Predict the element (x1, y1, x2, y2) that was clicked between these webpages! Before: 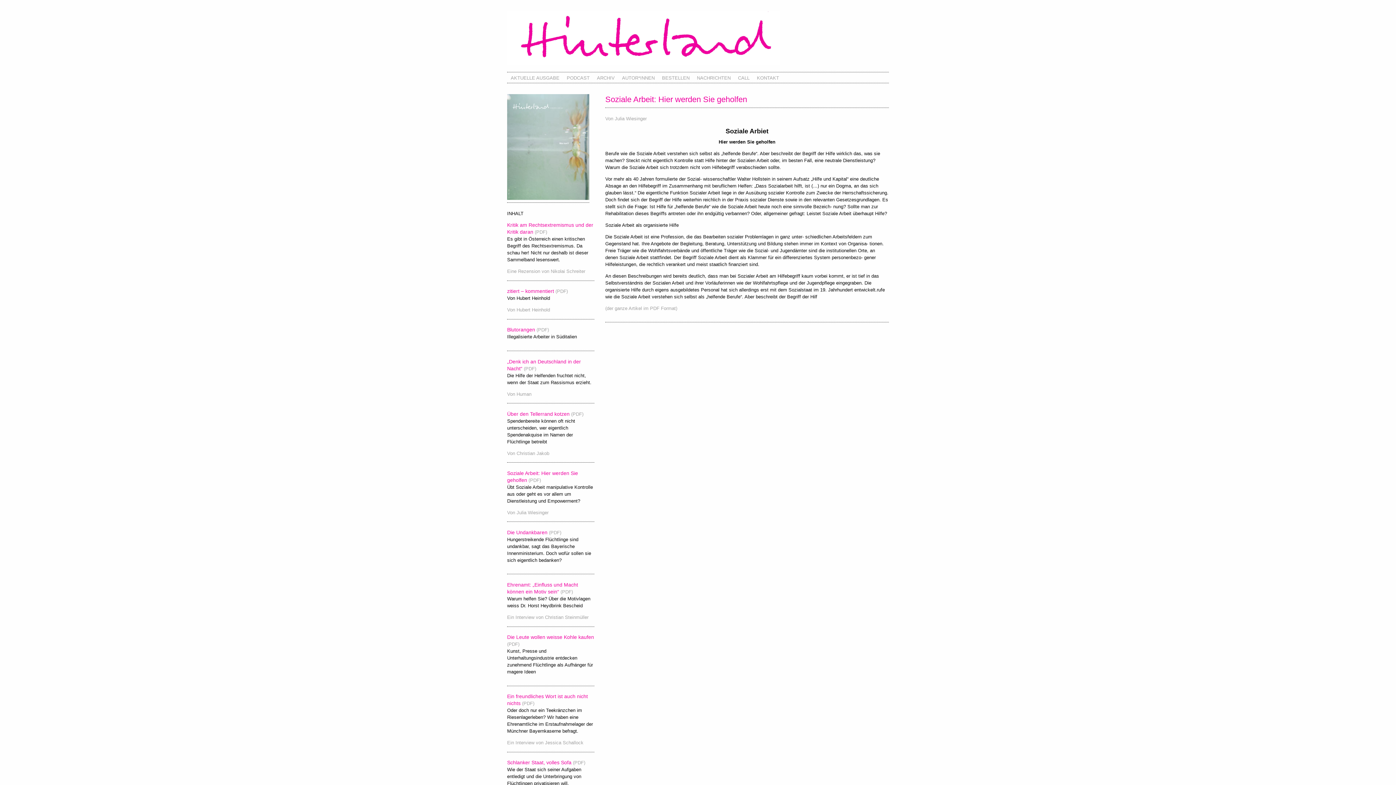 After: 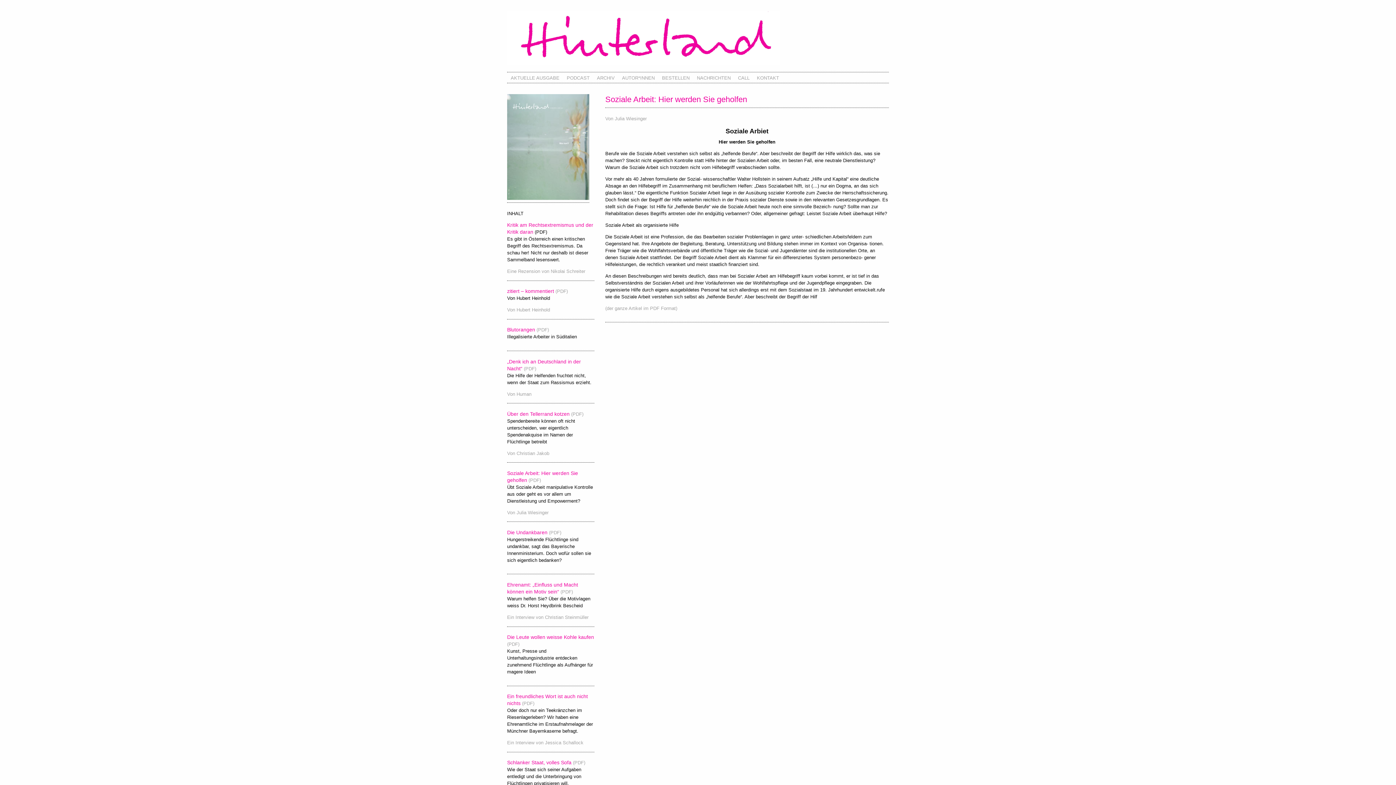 Action: bbox: (534, 229, 547, 235) label: (PDF)